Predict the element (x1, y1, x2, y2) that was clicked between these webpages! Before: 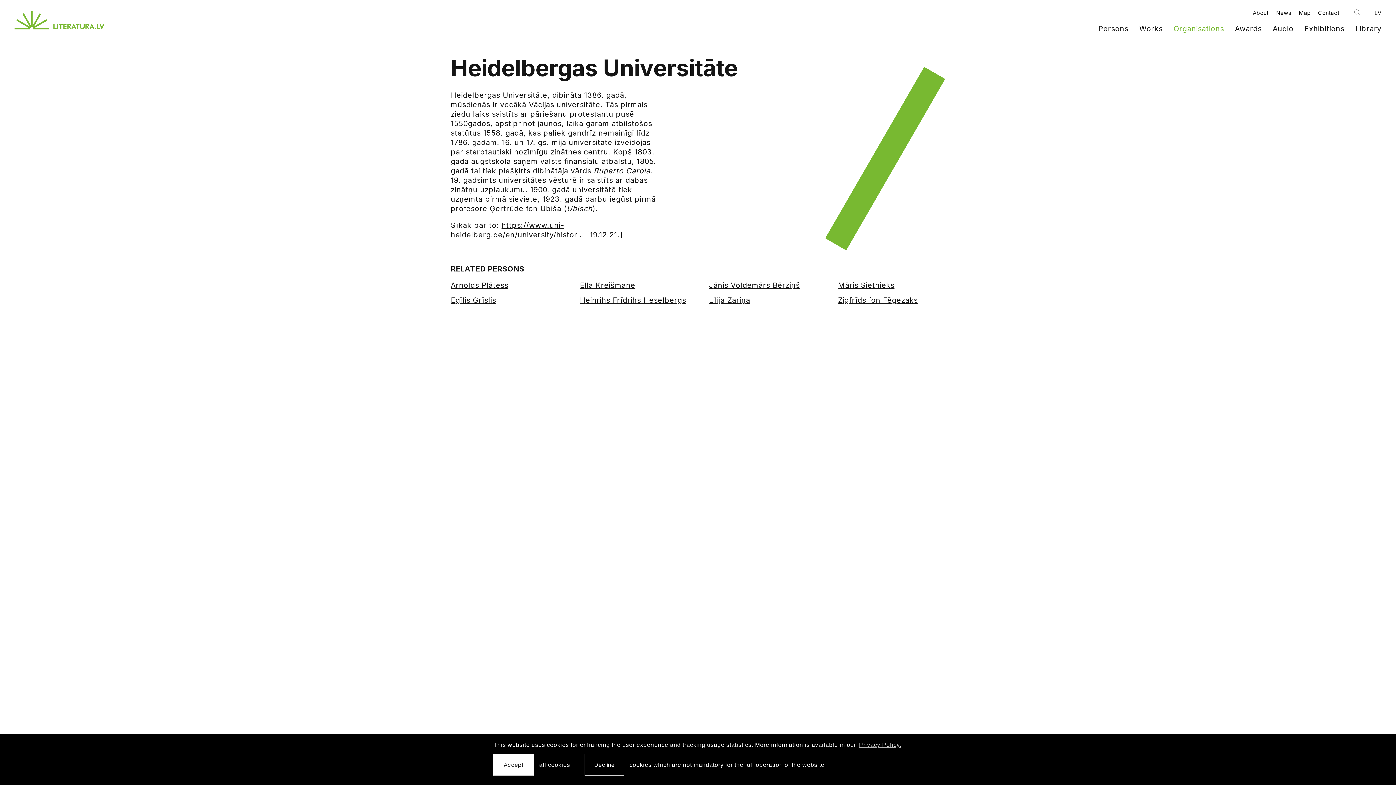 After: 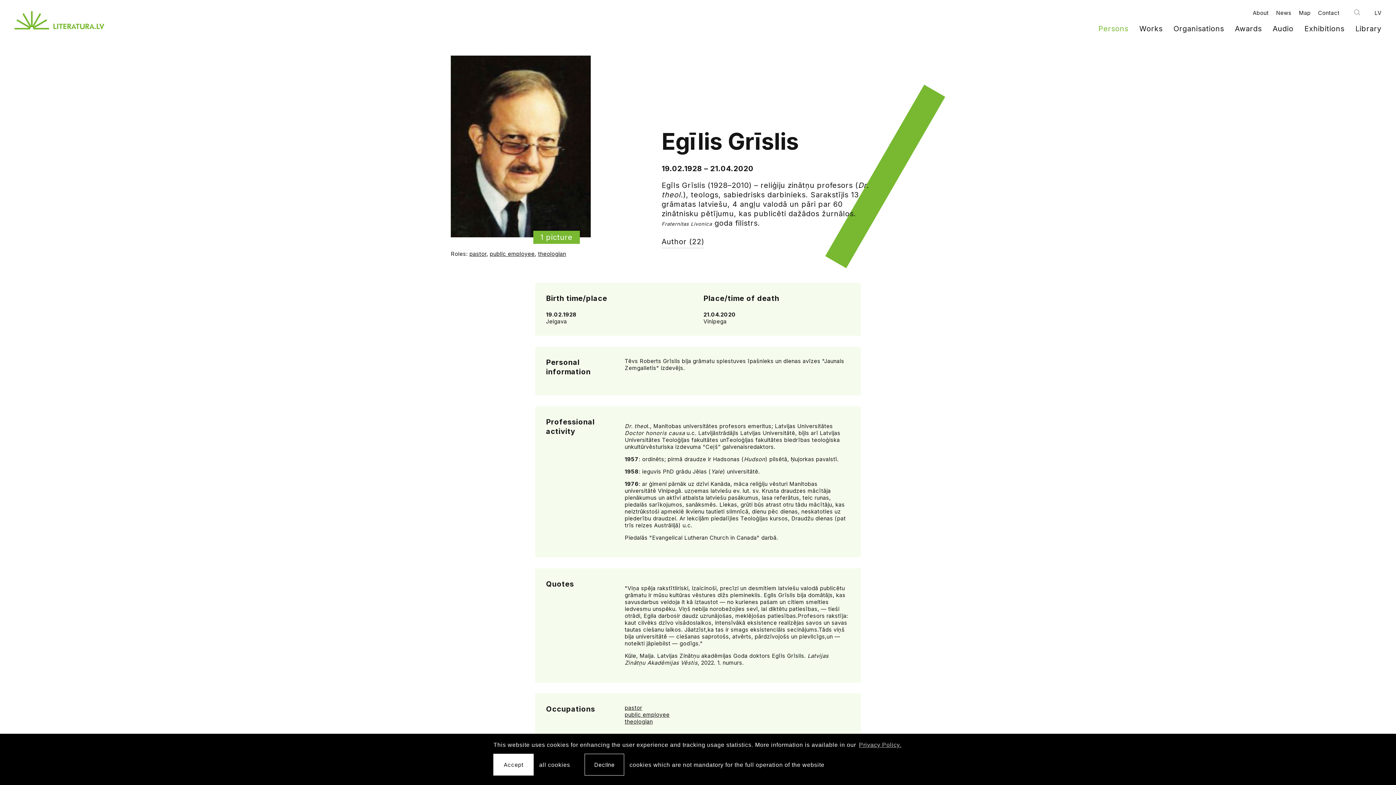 Action: bbox: (450, 295, 496, 305) label: Egīlis Grīslis